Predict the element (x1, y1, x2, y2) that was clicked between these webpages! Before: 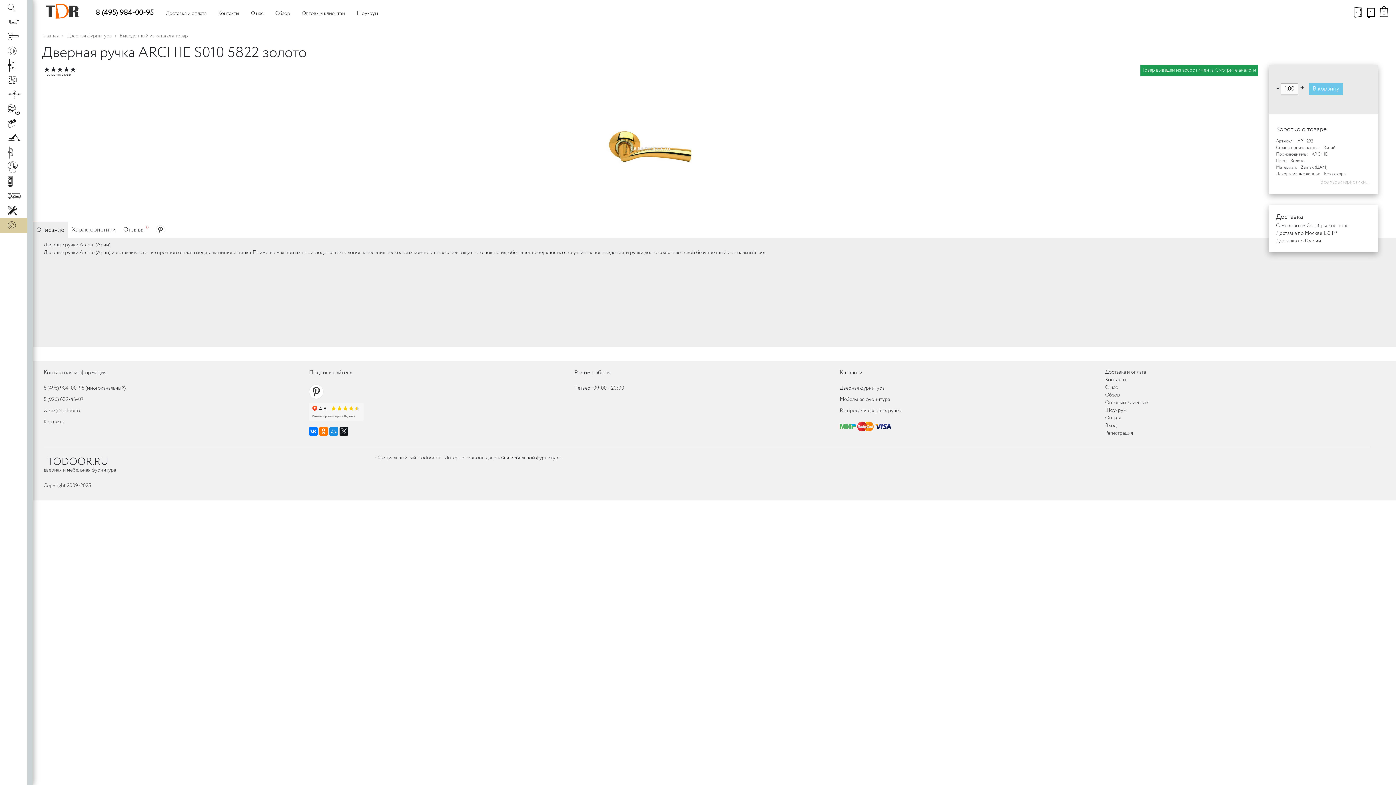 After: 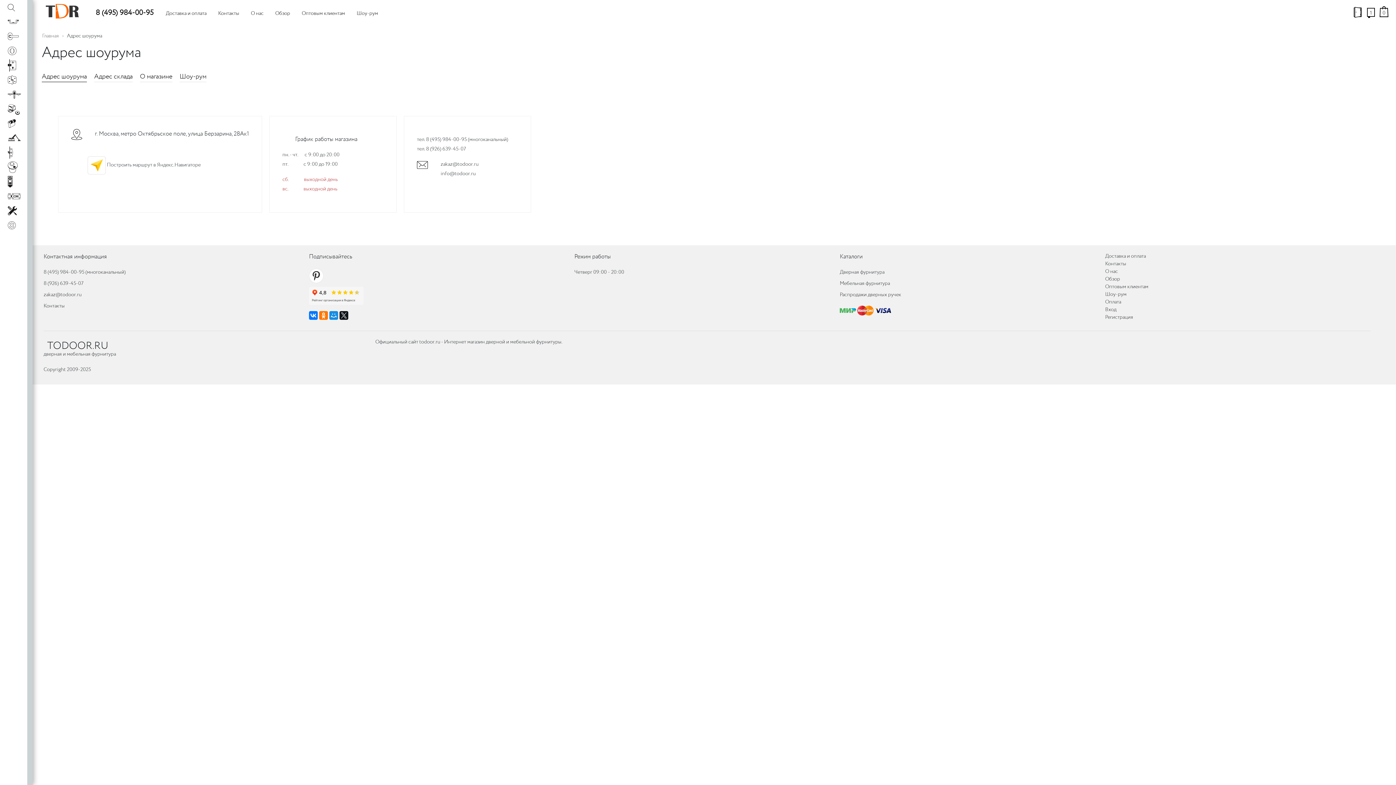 Action: bbox: (1105, 376, 1126, 383) label: Контакты